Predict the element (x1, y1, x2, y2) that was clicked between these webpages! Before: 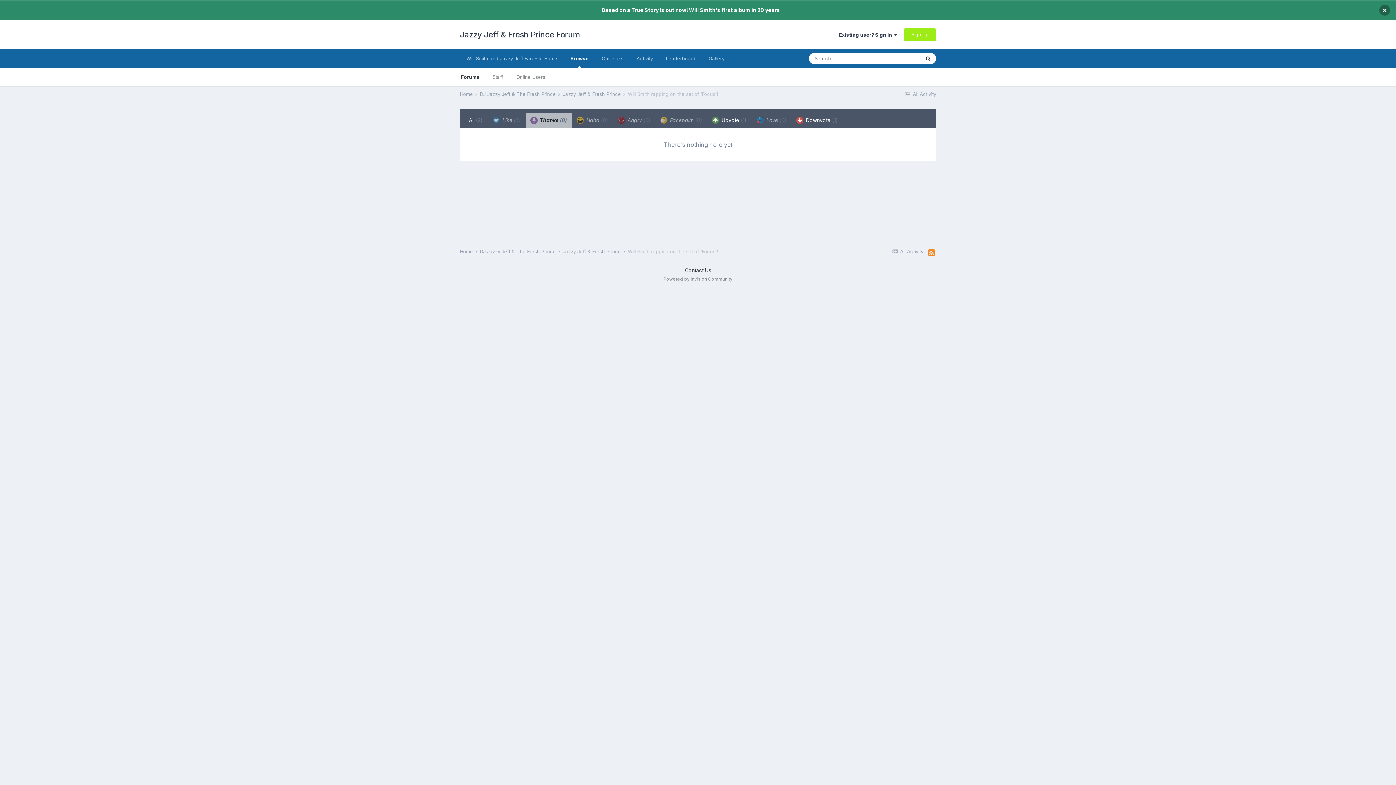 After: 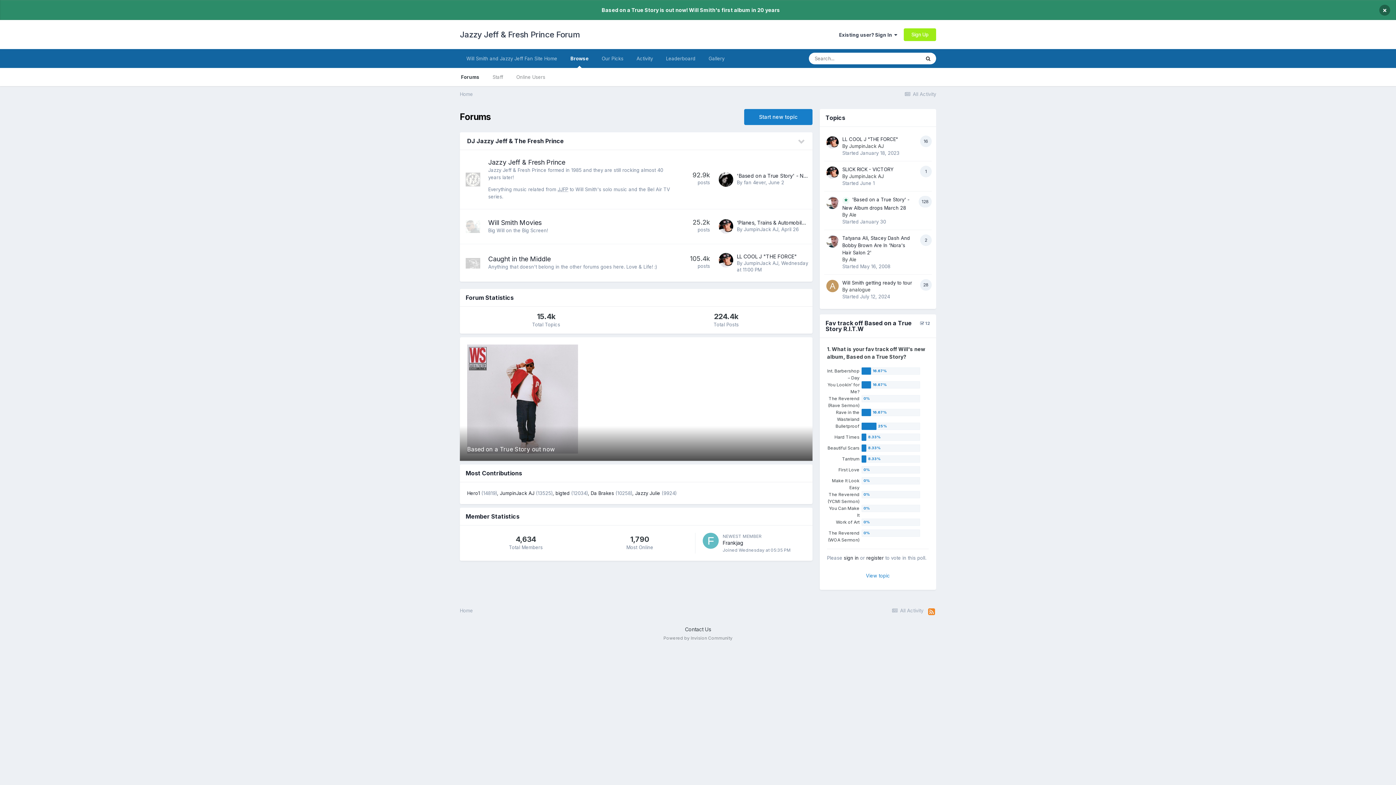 Action: bbox: (460, 248, 478, 254) label: Home 